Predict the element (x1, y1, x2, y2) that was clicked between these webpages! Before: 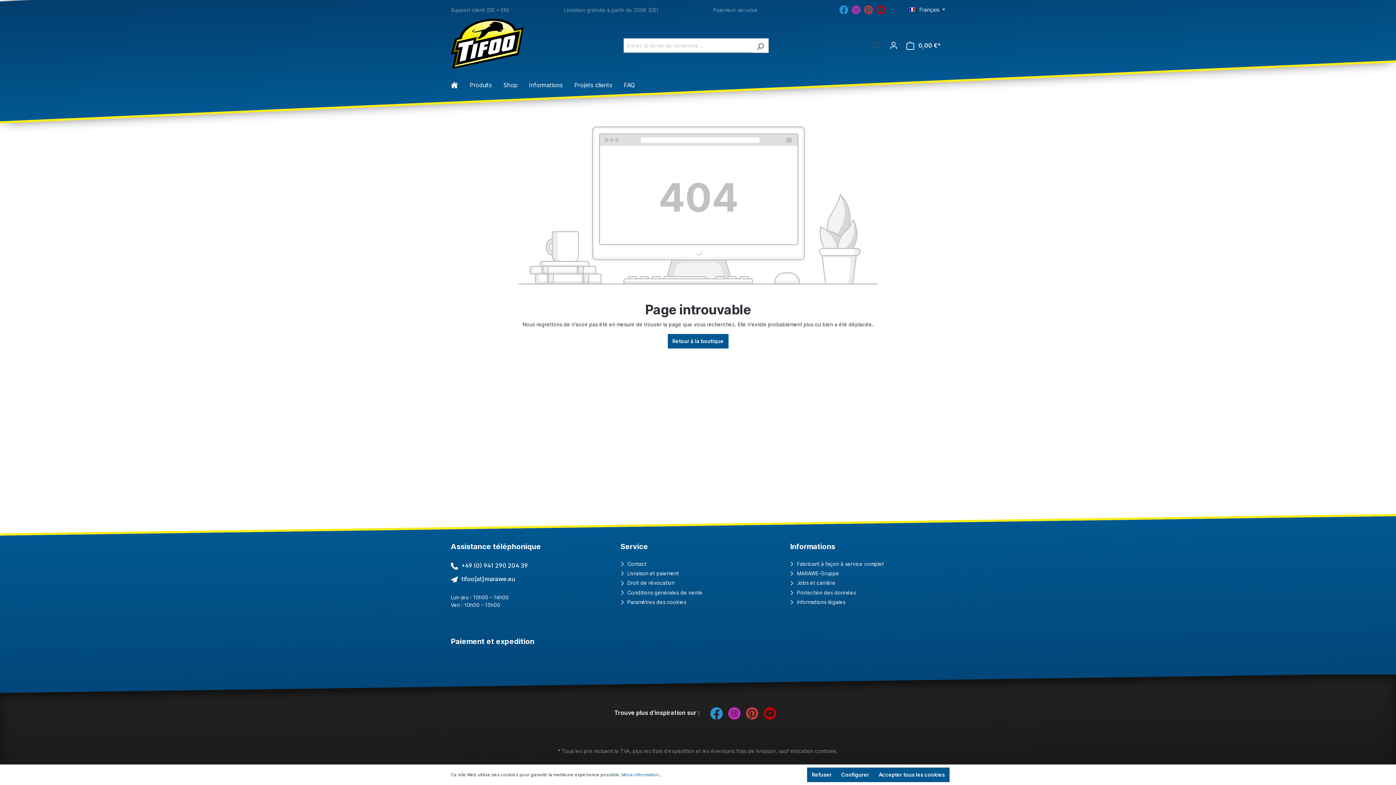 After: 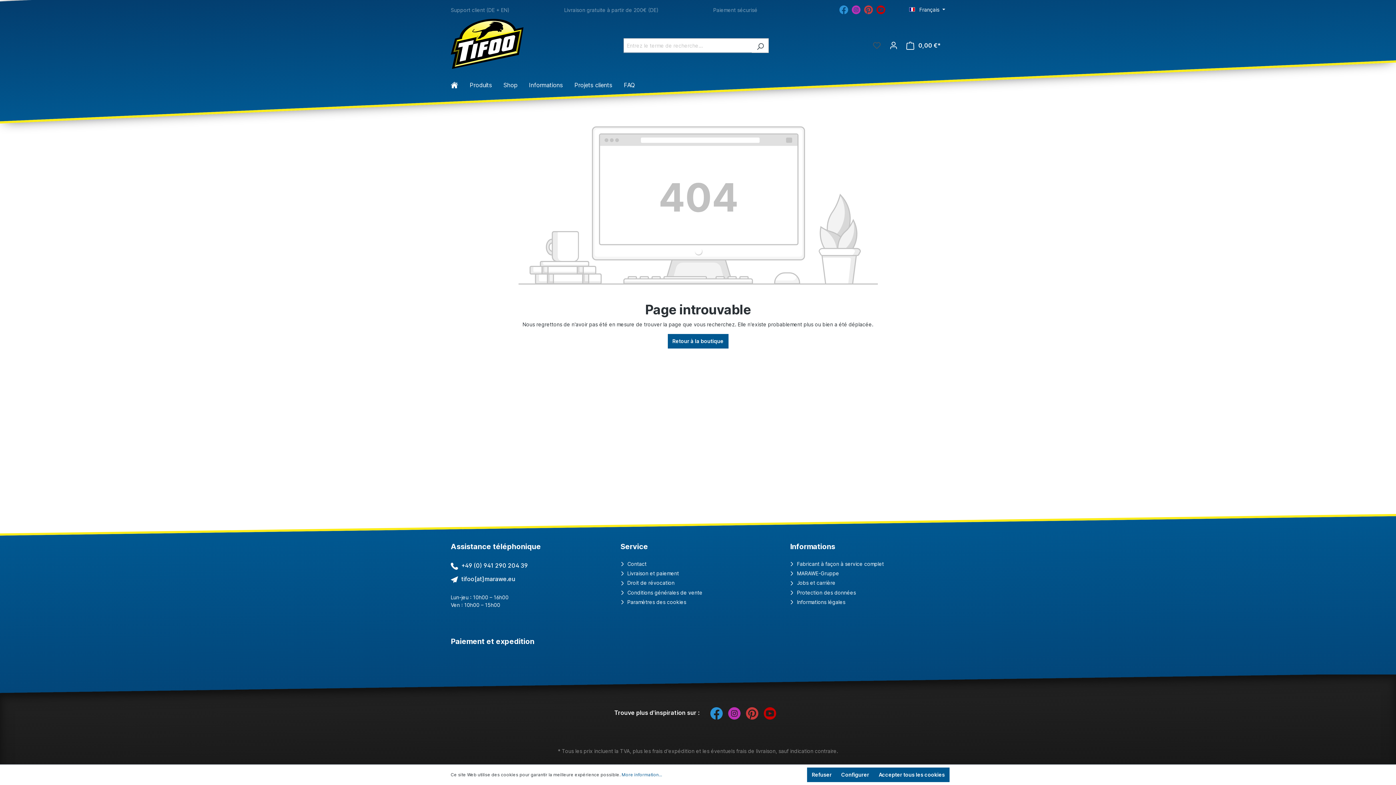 Action: bbox: (710, 710, 722, 716)